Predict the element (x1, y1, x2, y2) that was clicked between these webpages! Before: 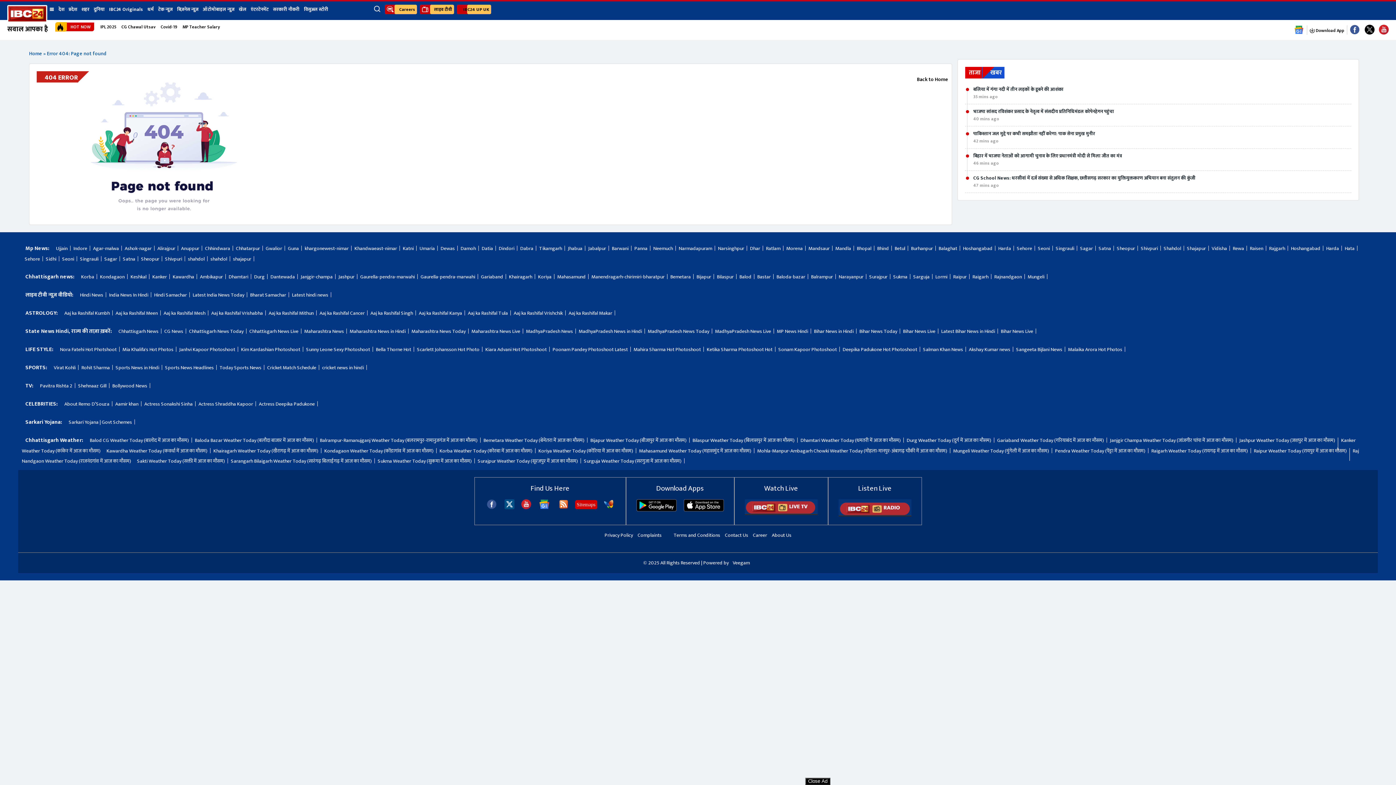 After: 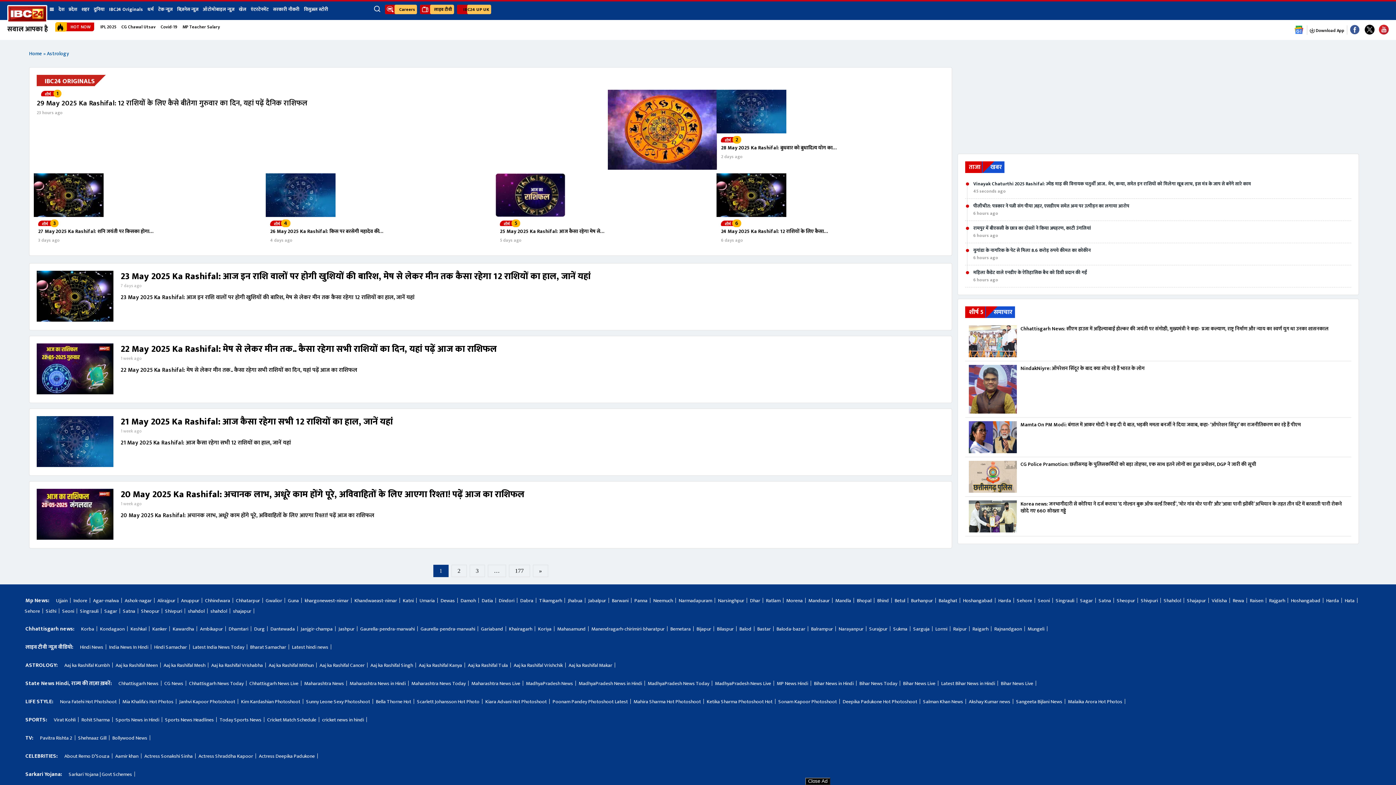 Action: bbox: (510, 309, 565, 317) label: Aaj ka Rashifal Vrishchik